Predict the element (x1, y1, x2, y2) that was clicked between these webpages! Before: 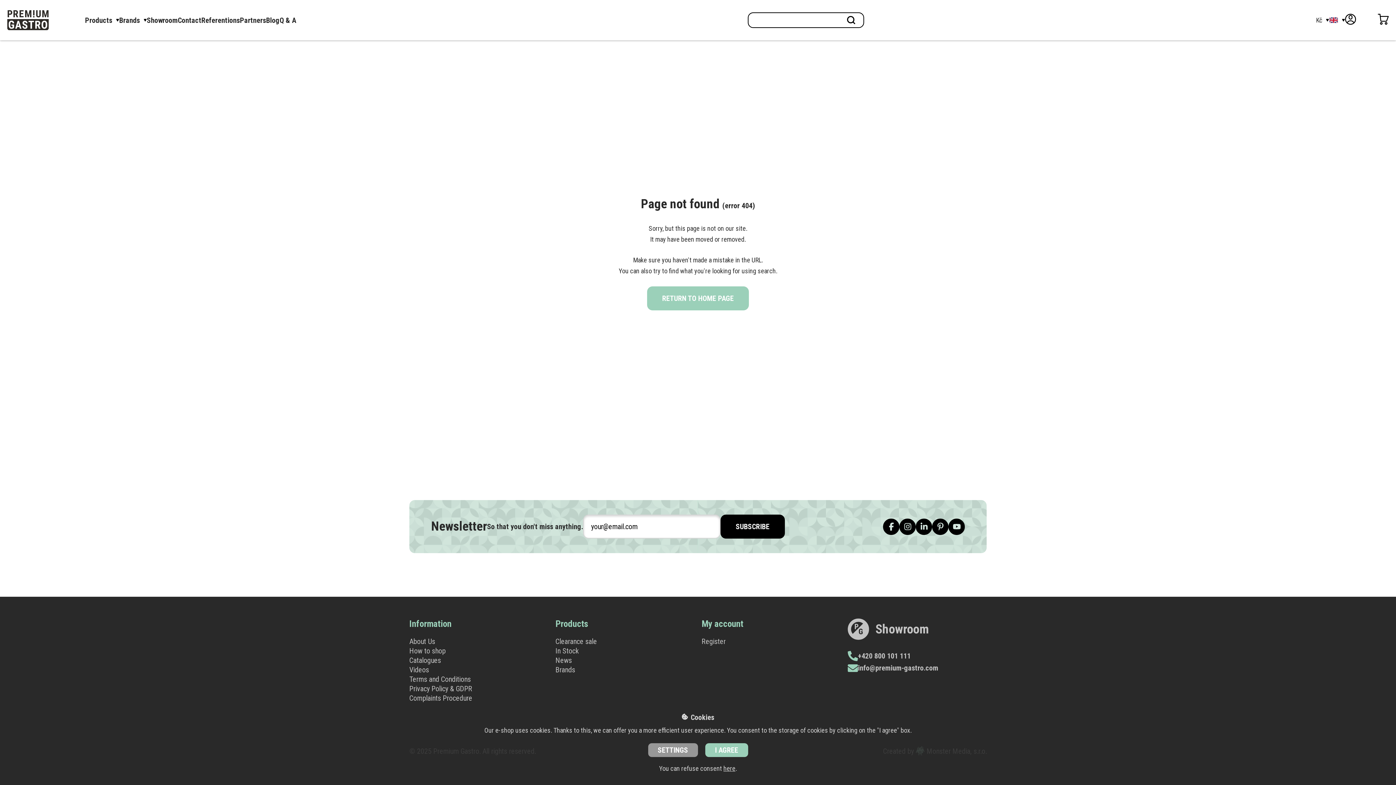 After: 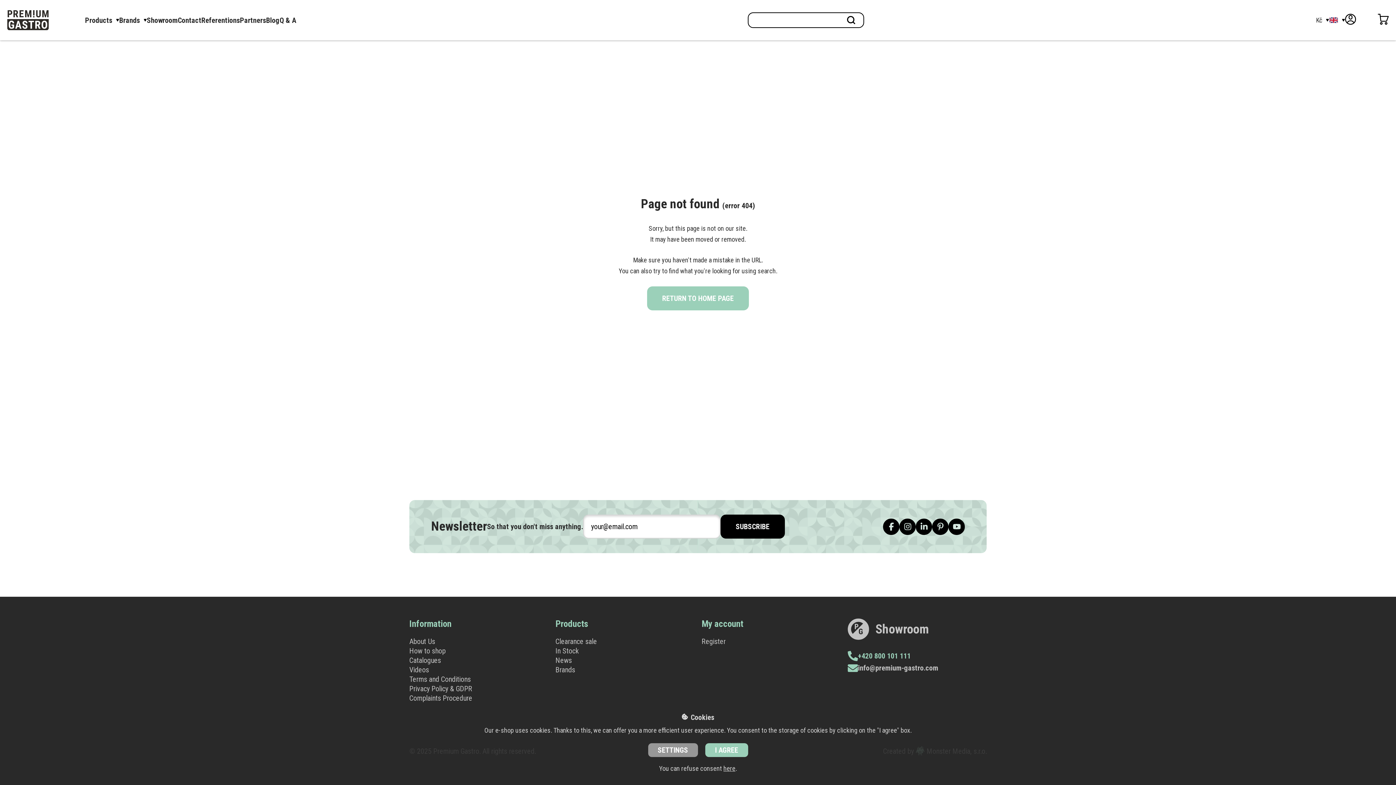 Action: label: +420 800 101 111 bbox: (848, 651, 910, 661)